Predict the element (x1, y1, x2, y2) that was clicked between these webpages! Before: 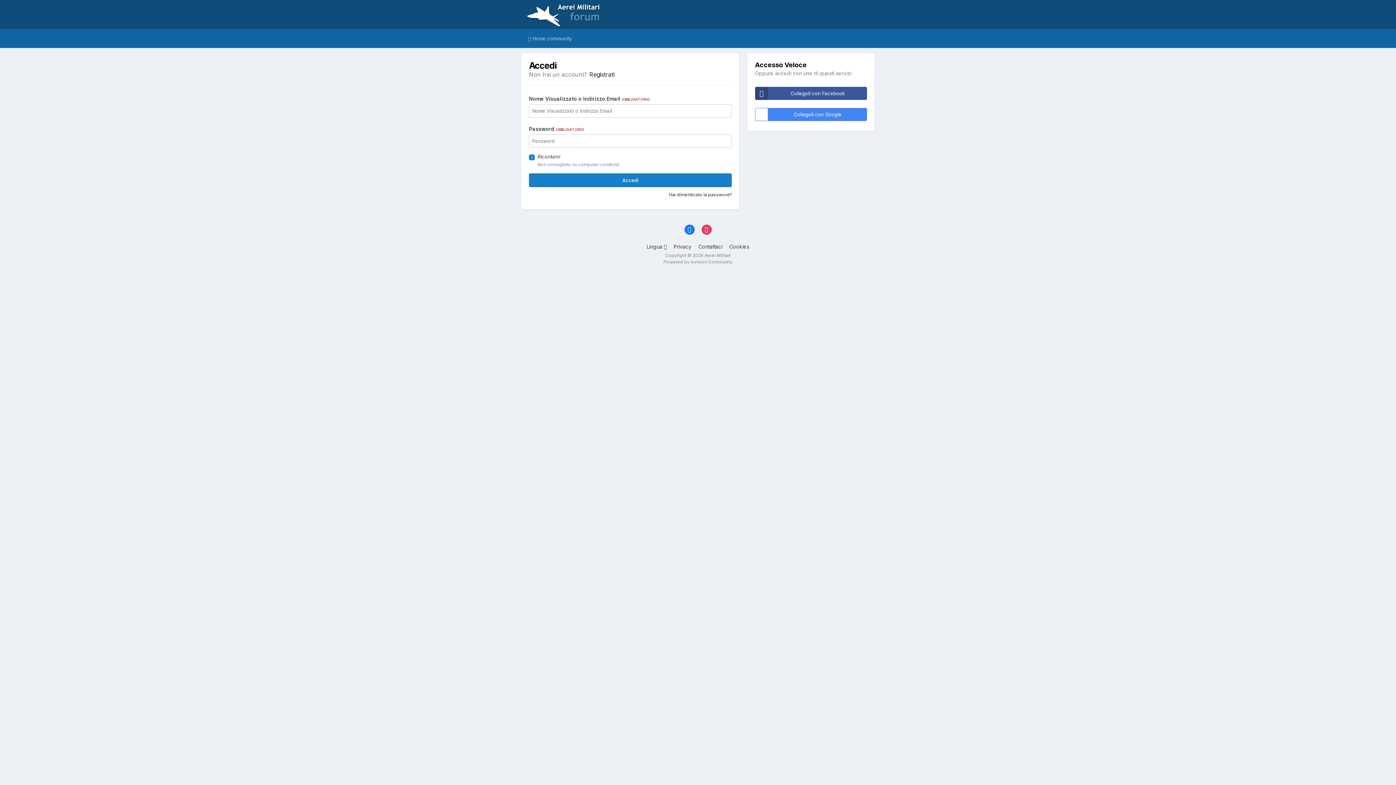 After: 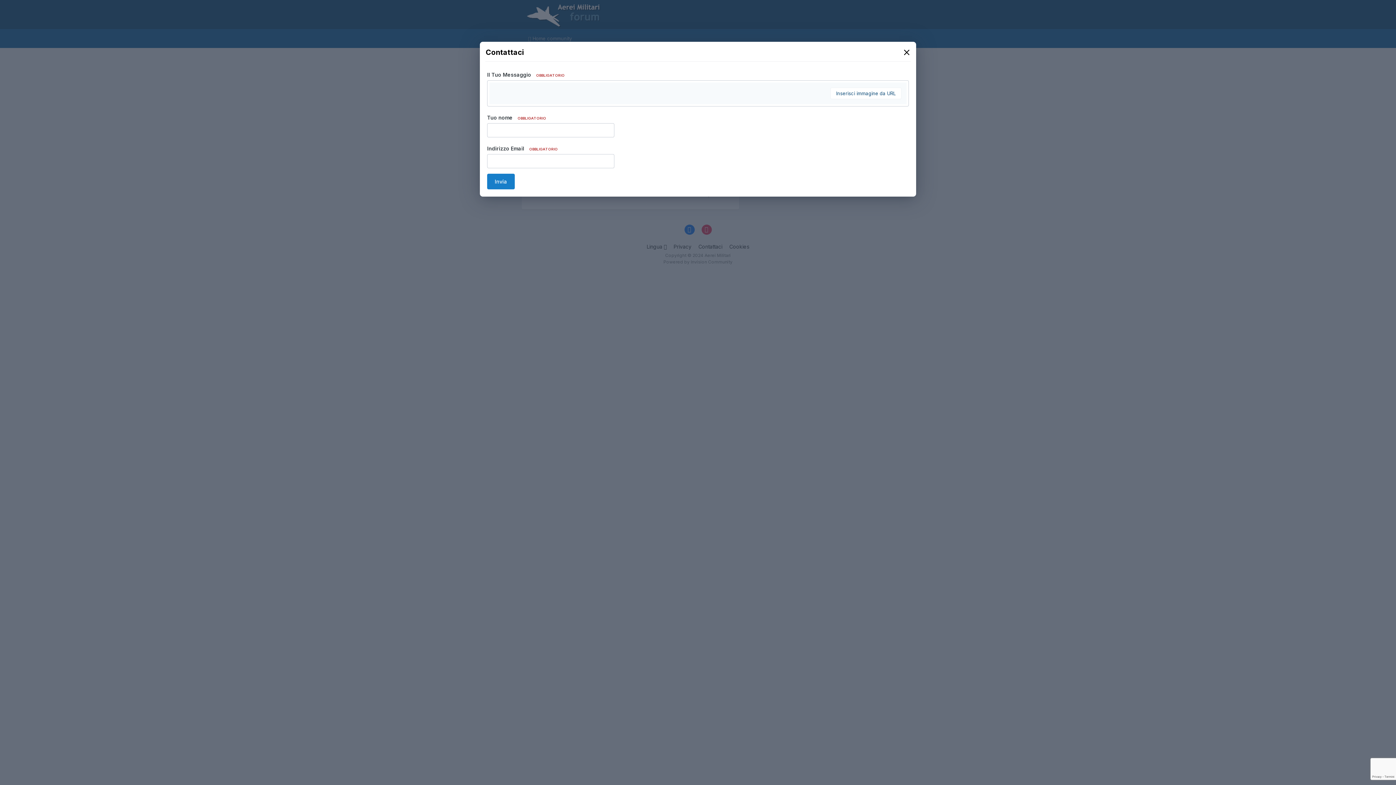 Action: label: Contattaci bbox: (698, 243, 722, 249)